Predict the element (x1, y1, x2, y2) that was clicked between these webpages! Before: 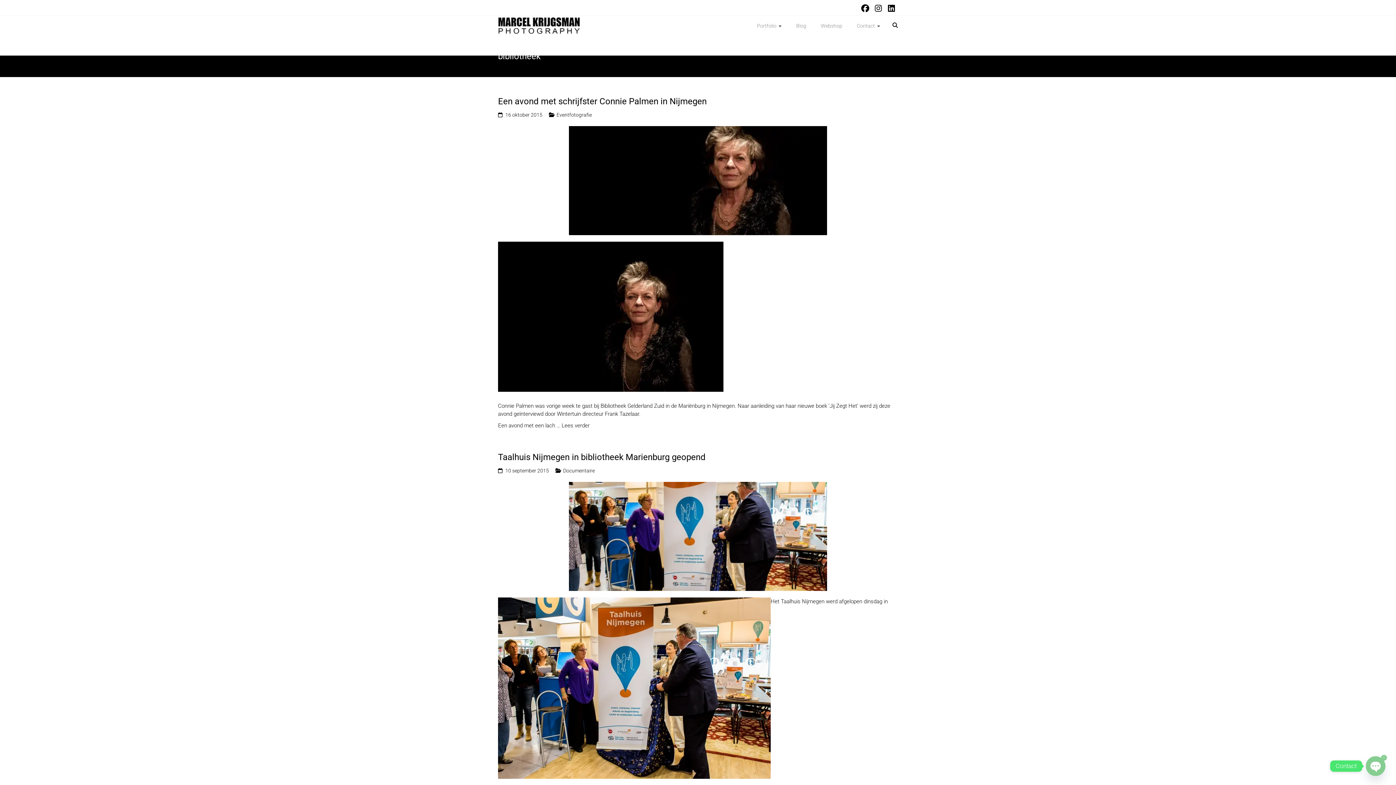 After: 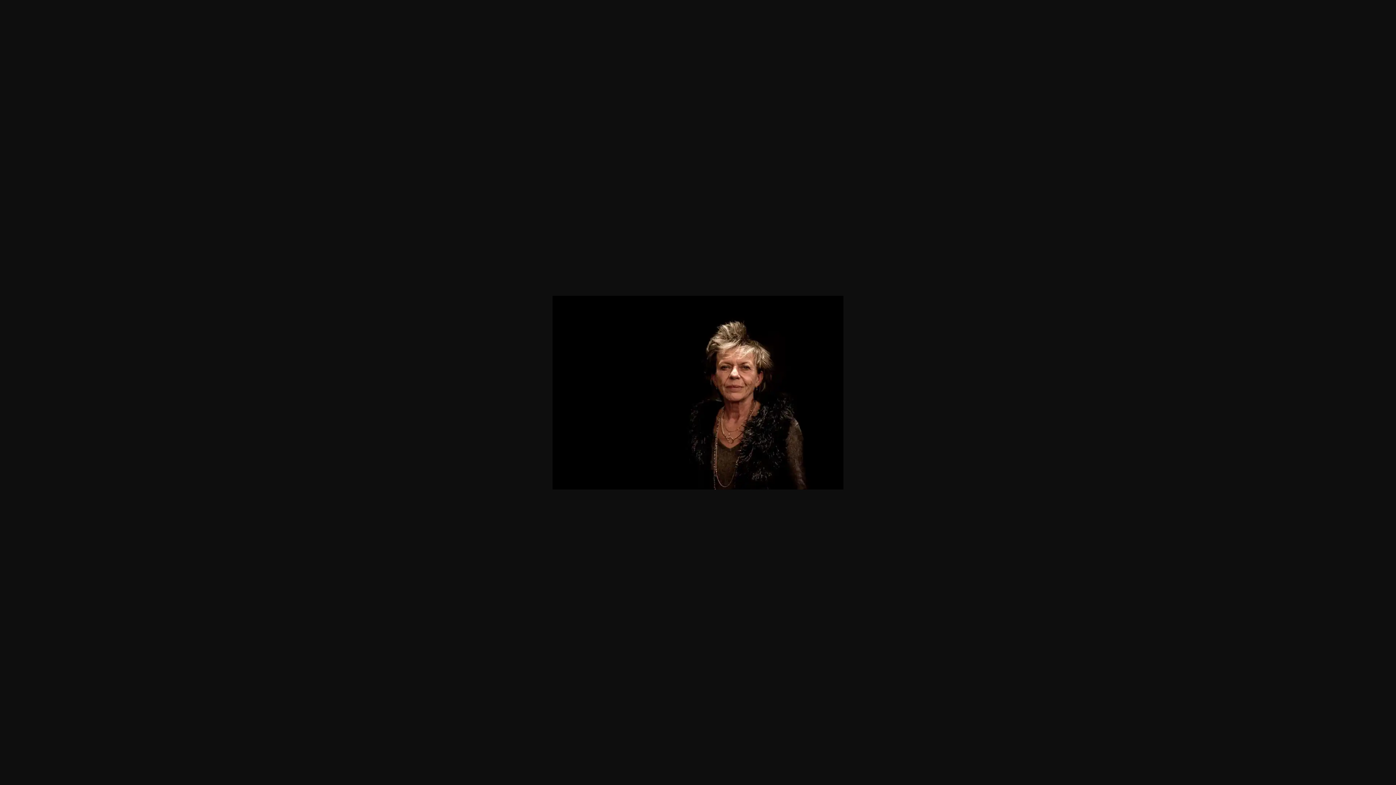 Action: bbox: (498, 242, 723, 248)